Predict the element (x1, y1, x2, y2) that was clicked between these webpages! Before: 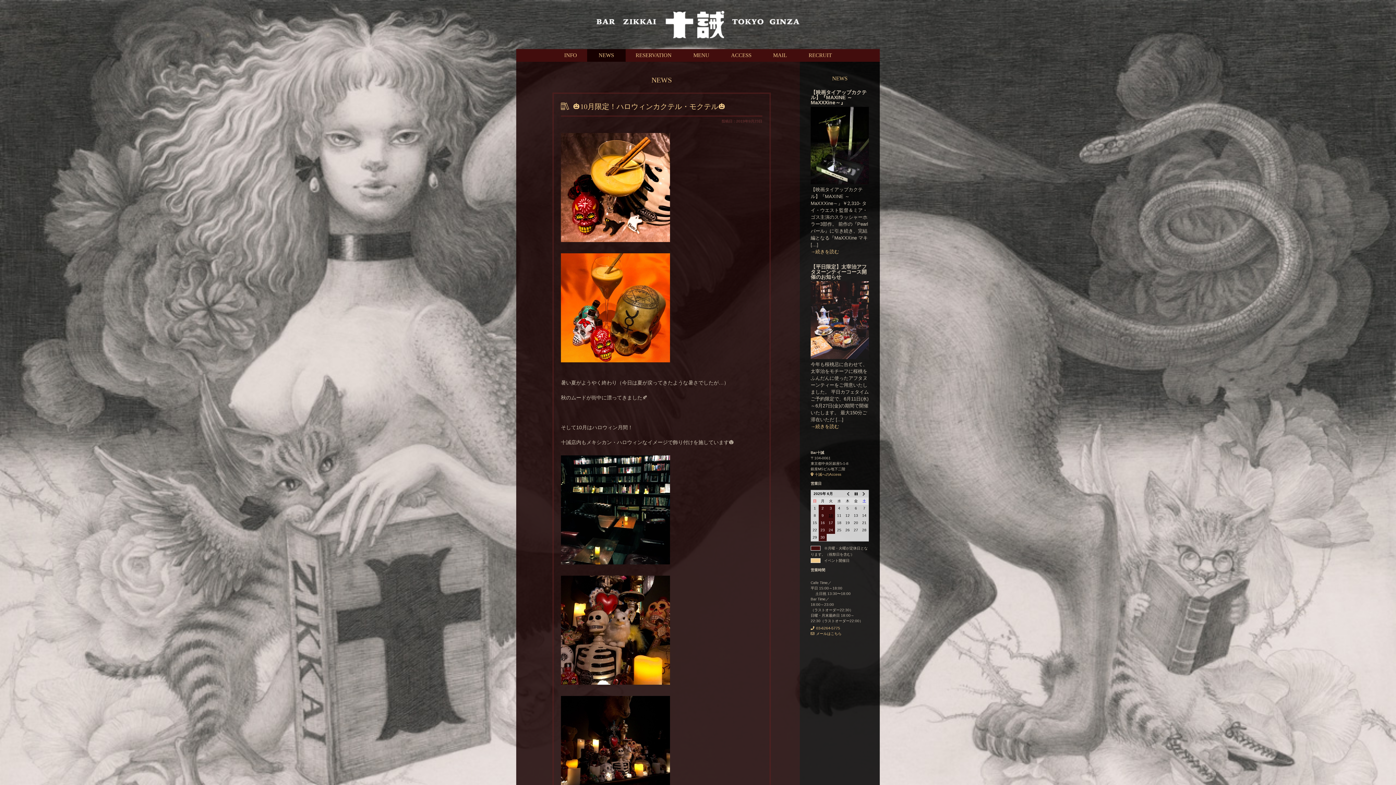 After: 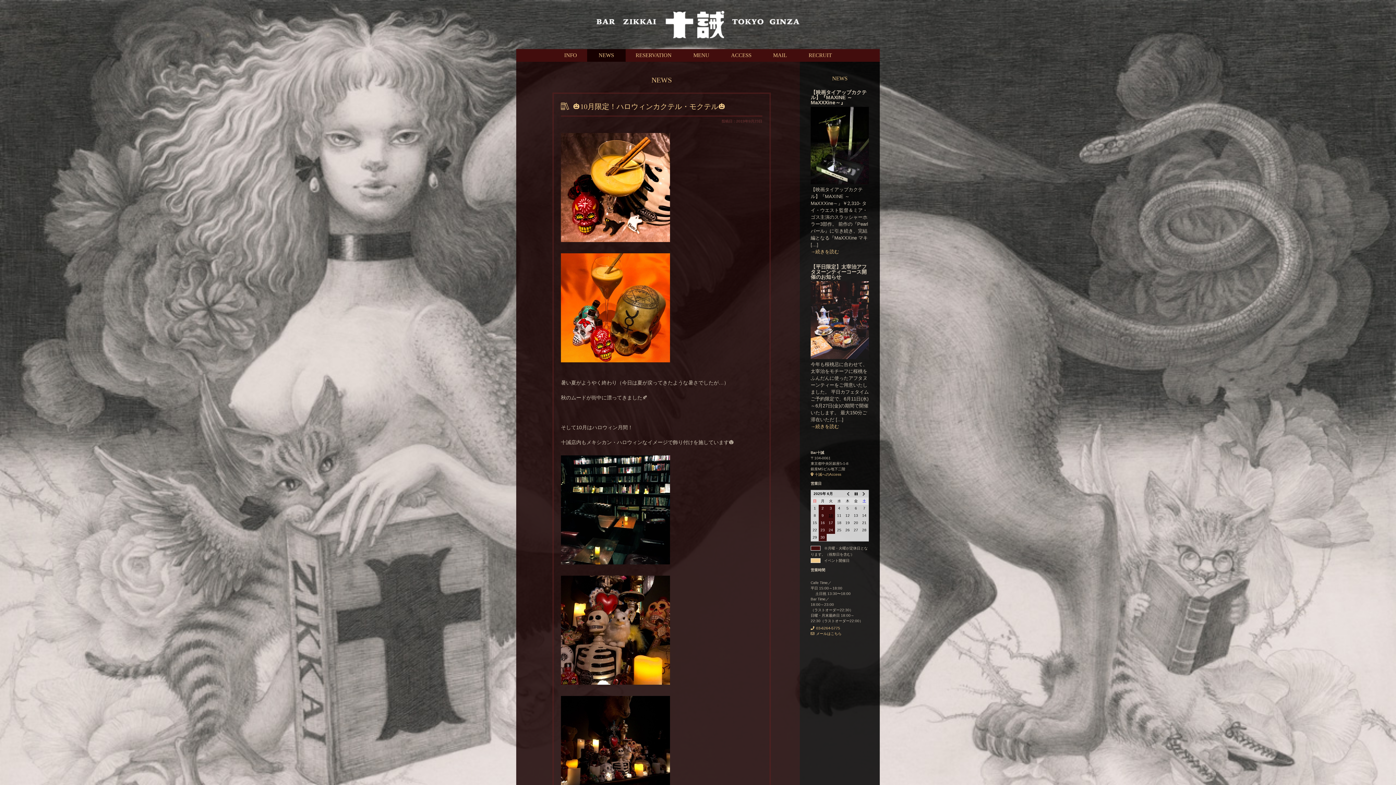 Action: label: 🎃10月限定！ハロウィンカクテル・モクテル🎃 bbox: (573, 102, 725, 110)